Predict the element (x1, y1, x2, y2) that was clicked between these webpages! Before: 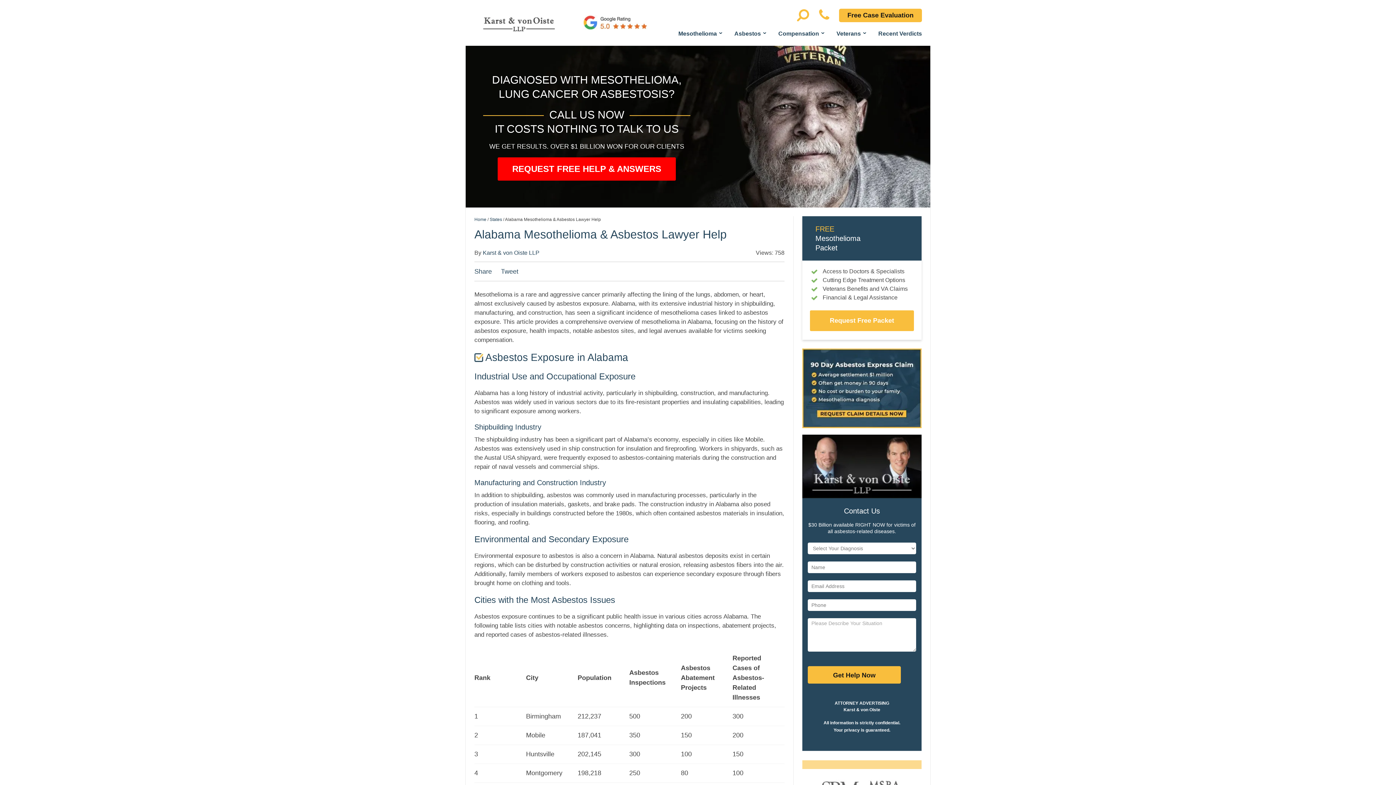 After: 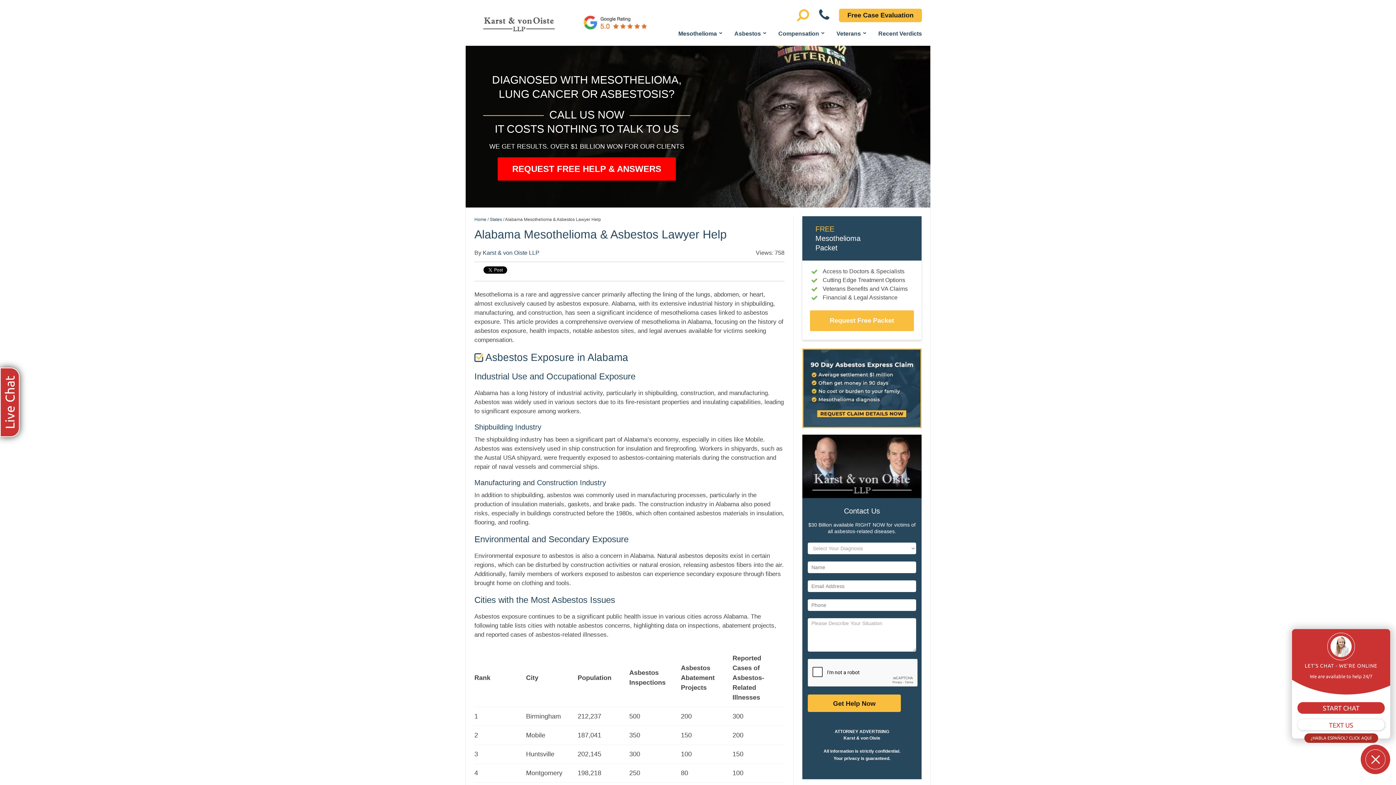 Action: bbox: (811, 13, 829, 21)